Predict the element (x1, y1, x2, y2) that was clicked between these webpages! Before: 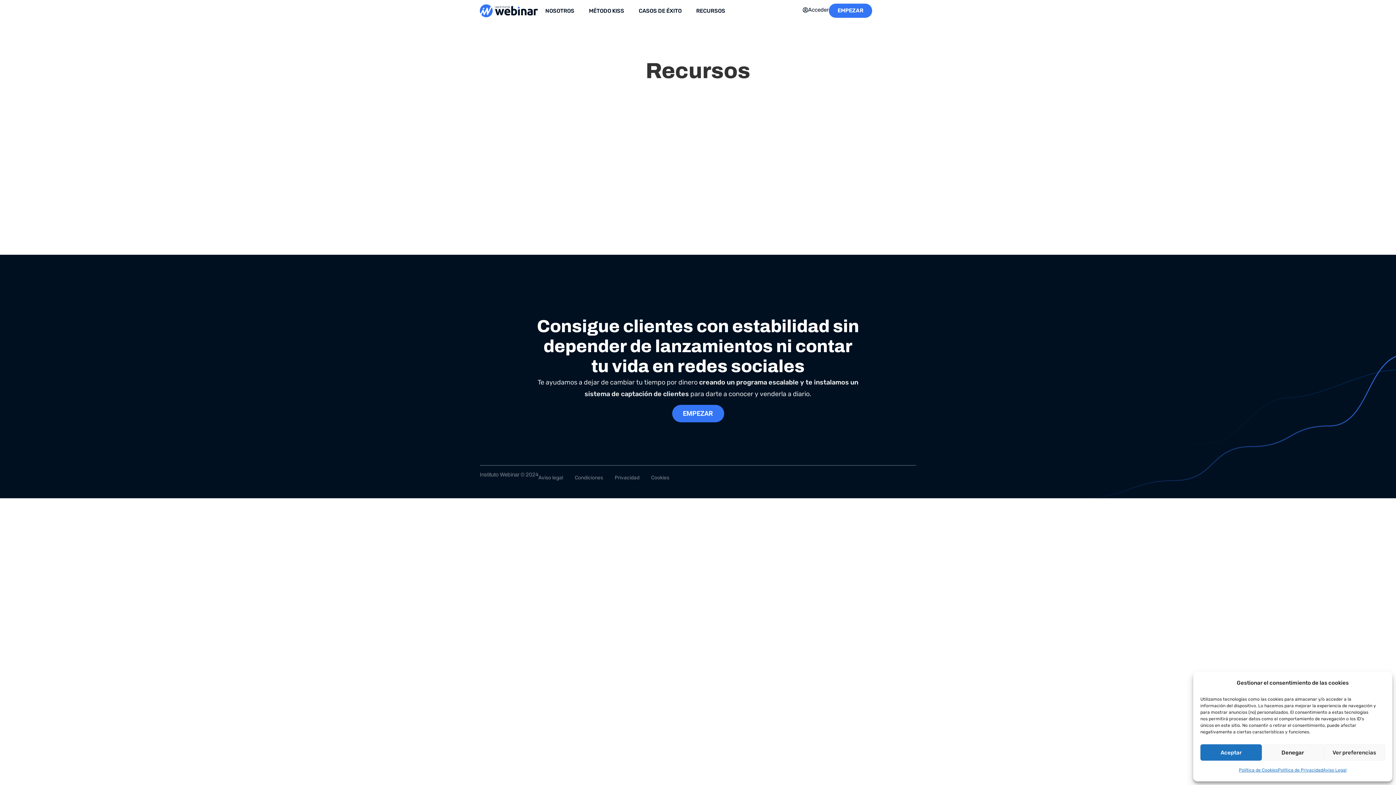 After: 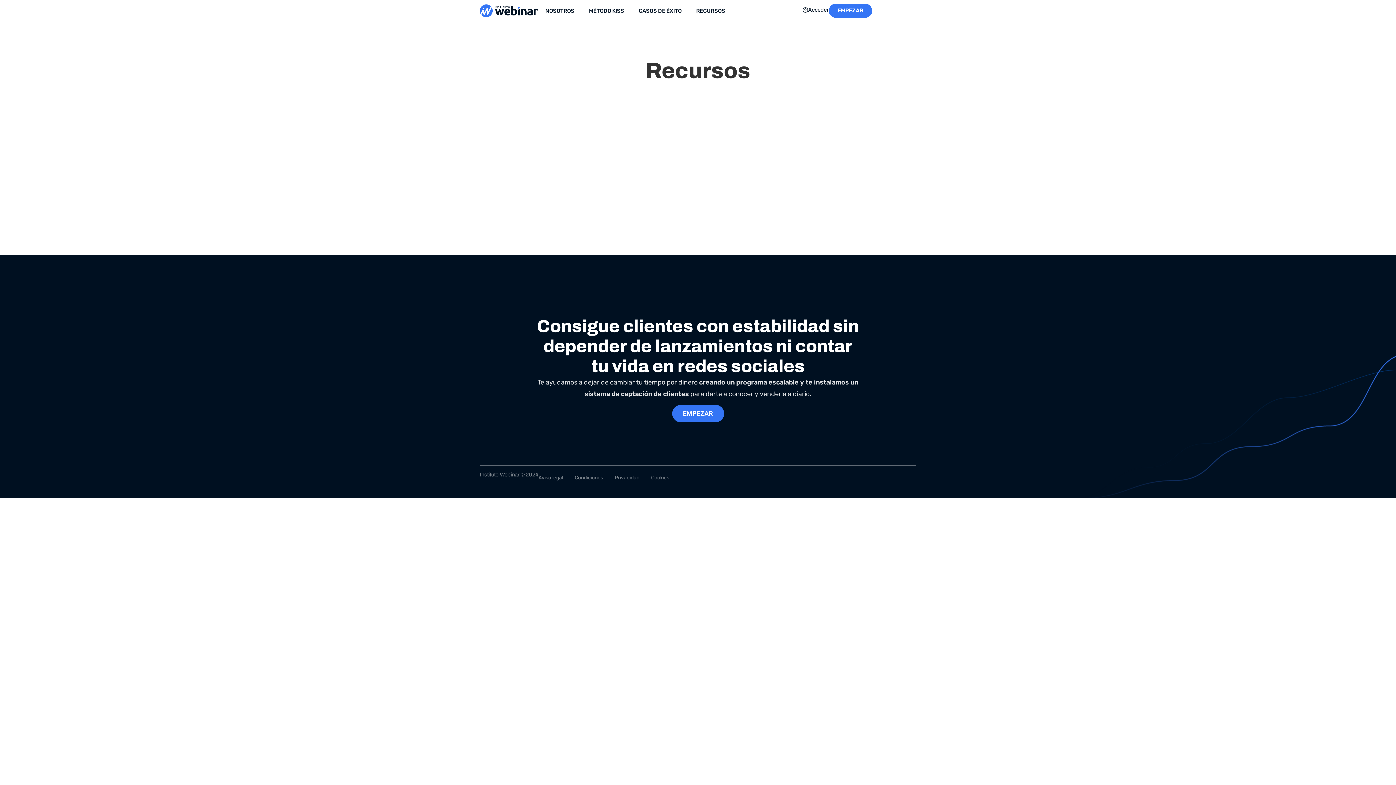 Action: label: Denegar bbox: (1262, 744, 1323, 761)